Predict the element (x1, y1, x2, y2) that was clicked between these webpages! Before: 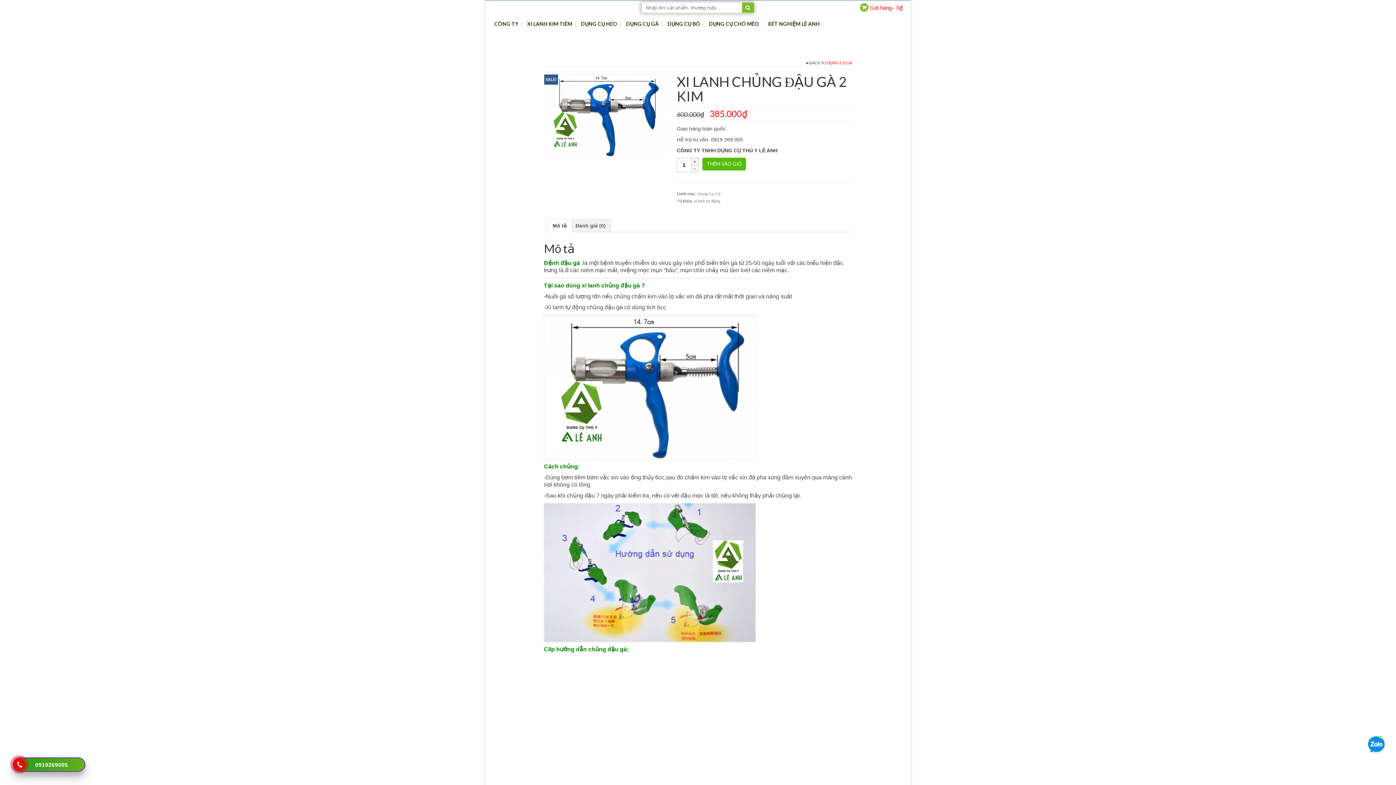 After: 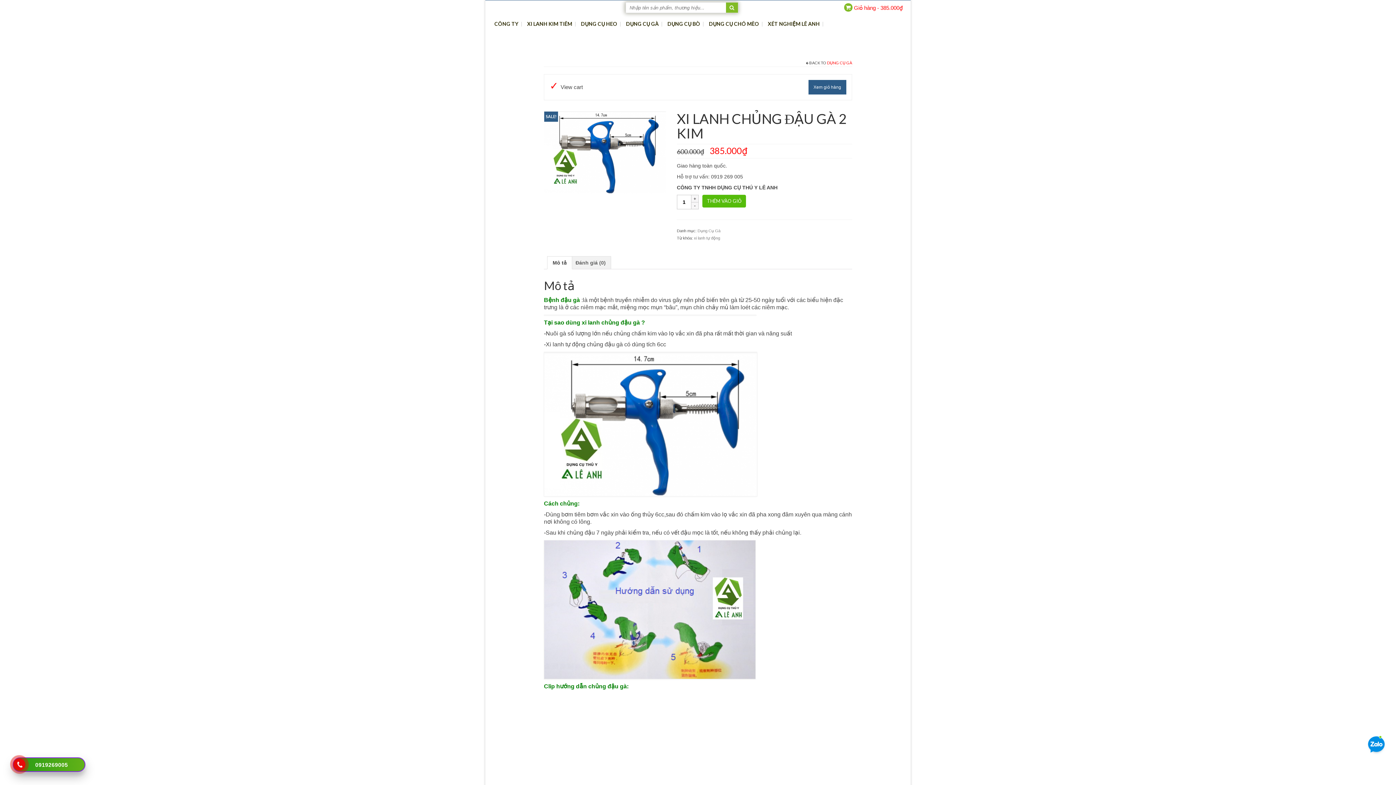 Action: bbox: (702, 157, 746, 170) label: THÊM VÀO GIỎ